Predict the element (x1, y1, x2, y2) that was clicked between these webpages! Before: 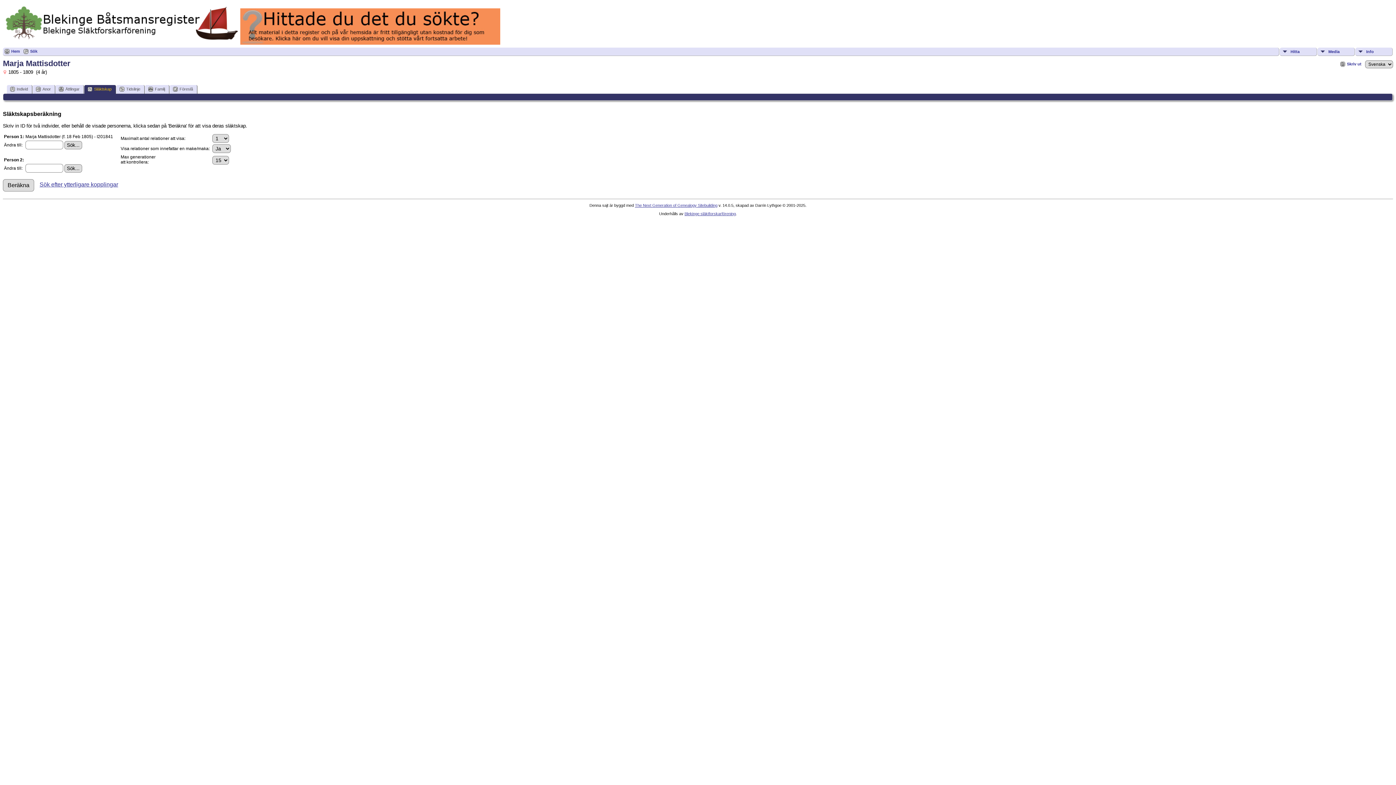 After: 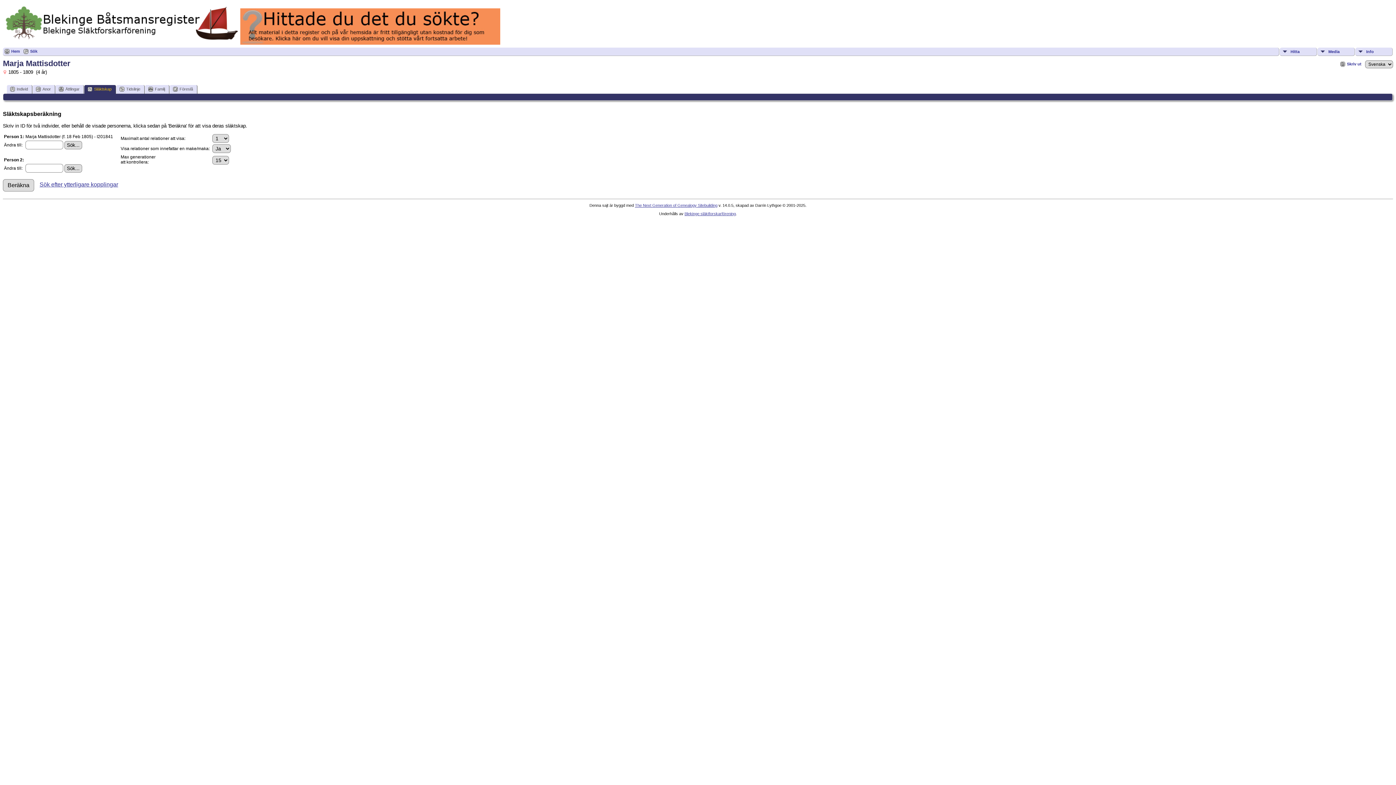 Action: bbox: (635, 203, 717, 207) label: The Next Generation of Genealogy Sitebuilding